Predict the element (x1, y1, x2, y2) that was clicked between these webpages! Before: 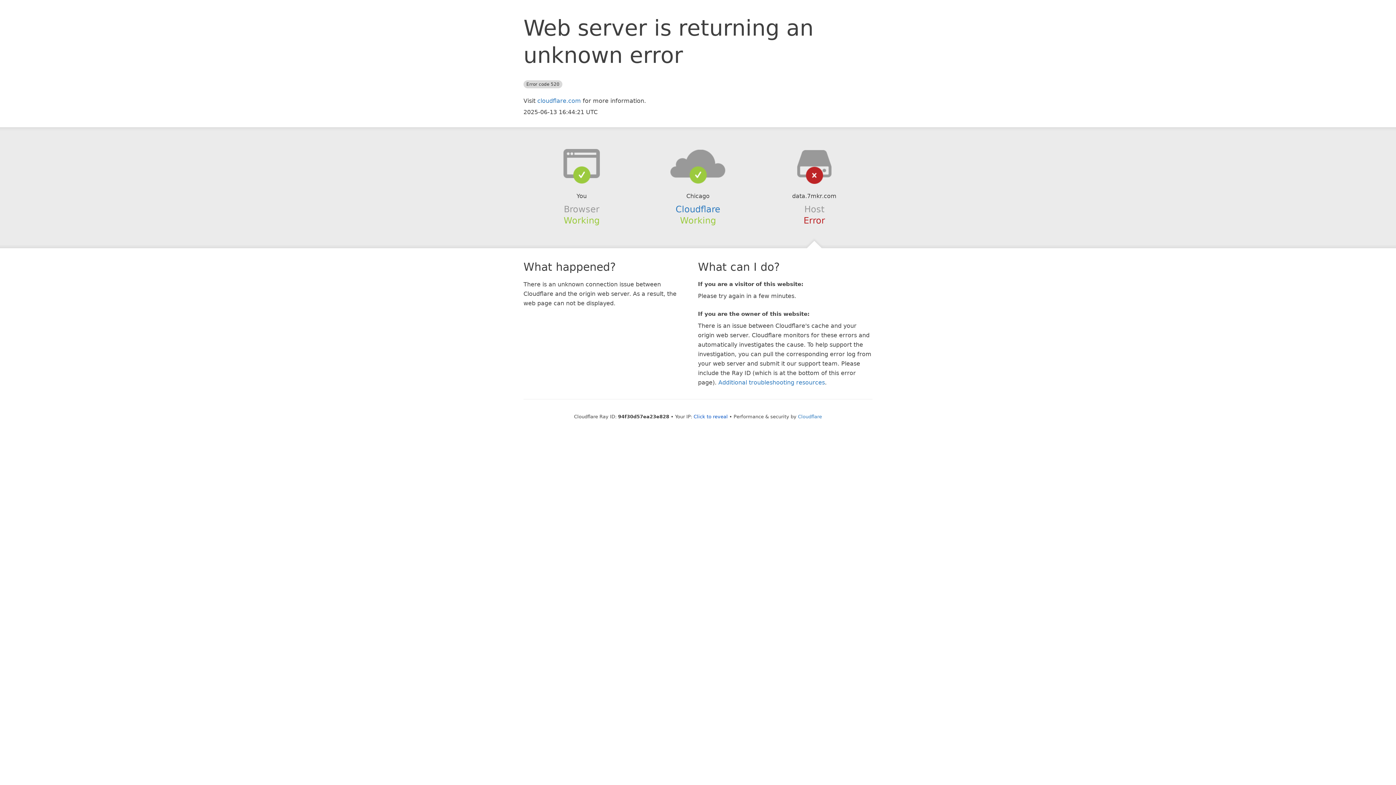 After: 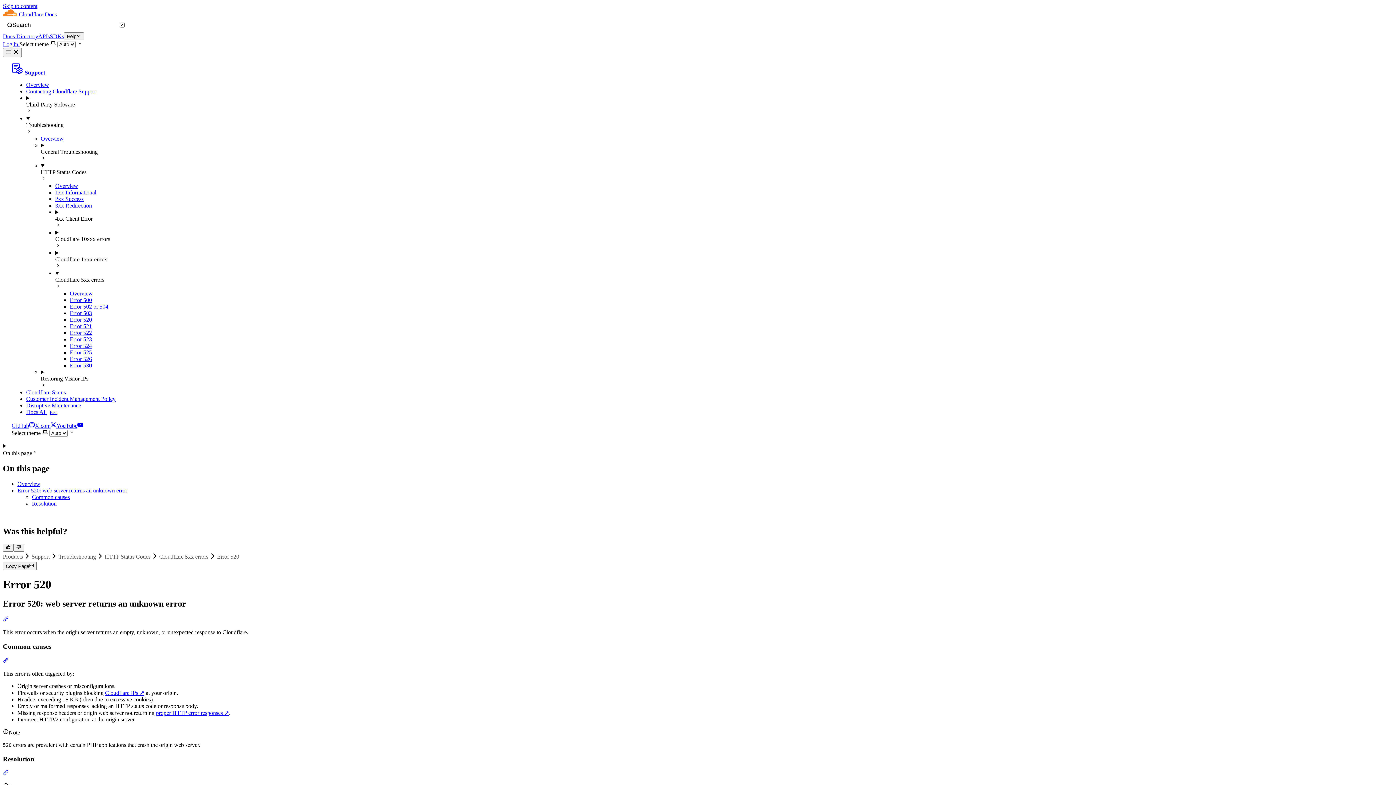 Action: bbox: (718, 379, 825, 386) label: Additional troubleshooting resources